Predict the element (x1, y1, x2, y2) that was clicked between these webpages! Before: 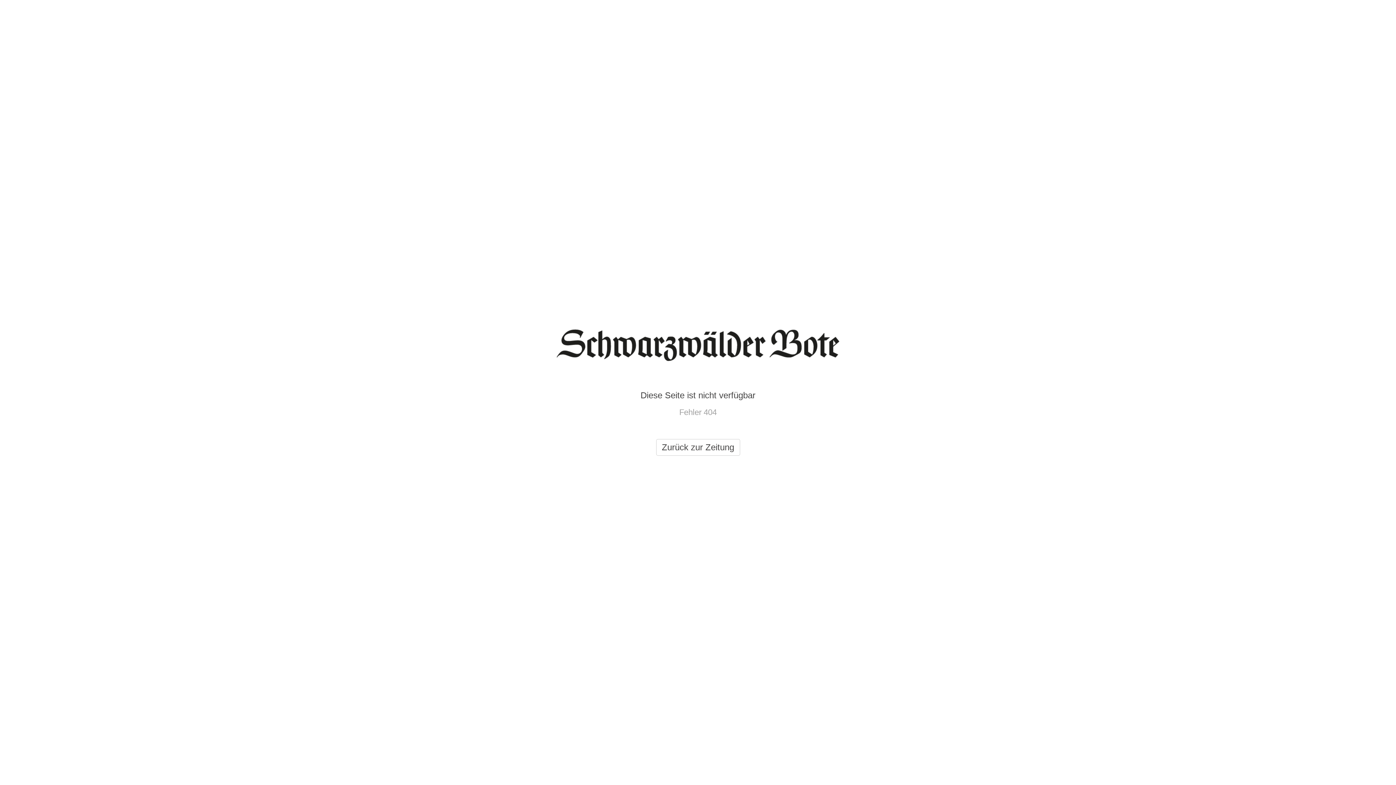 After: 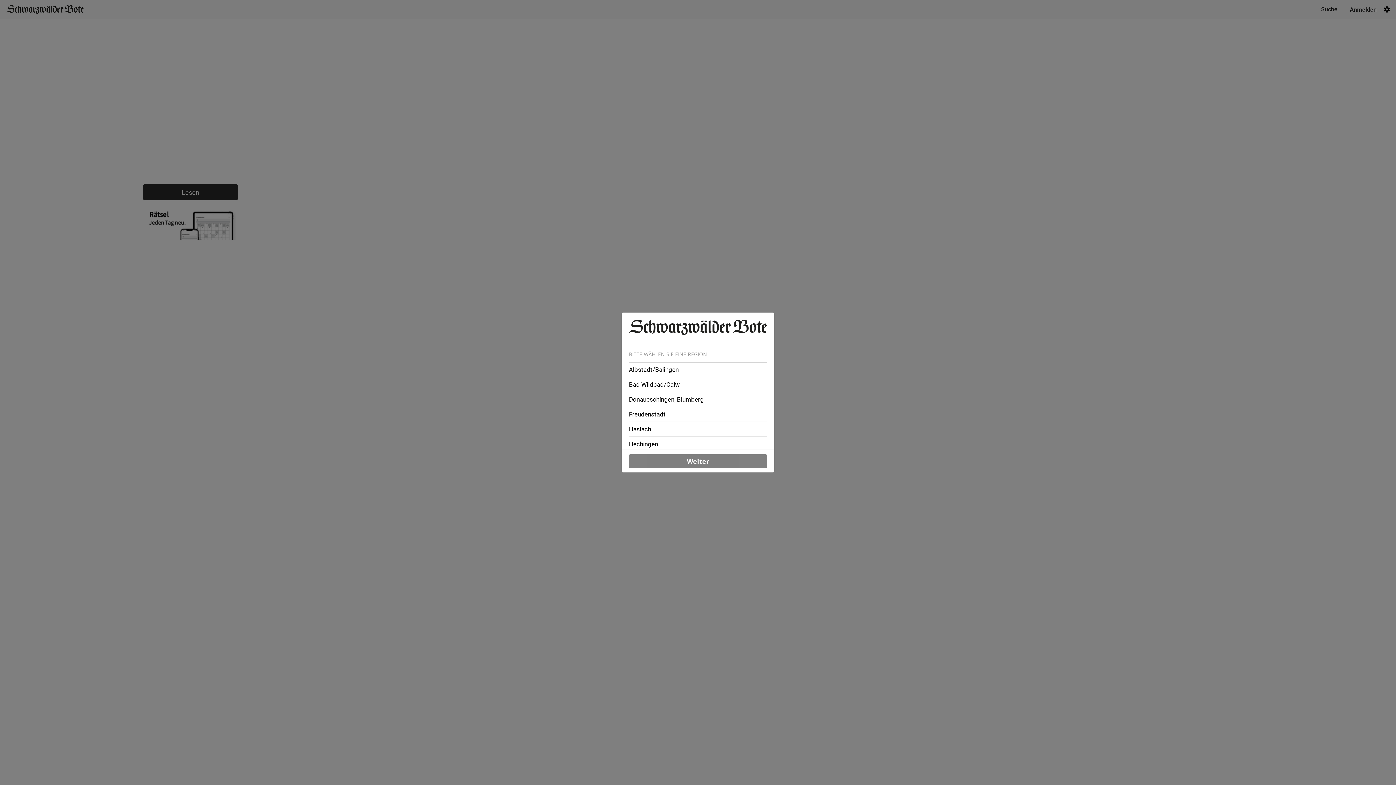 Action: bbox: (656, 439, 740, 456) label: Zurück zur Zeitung